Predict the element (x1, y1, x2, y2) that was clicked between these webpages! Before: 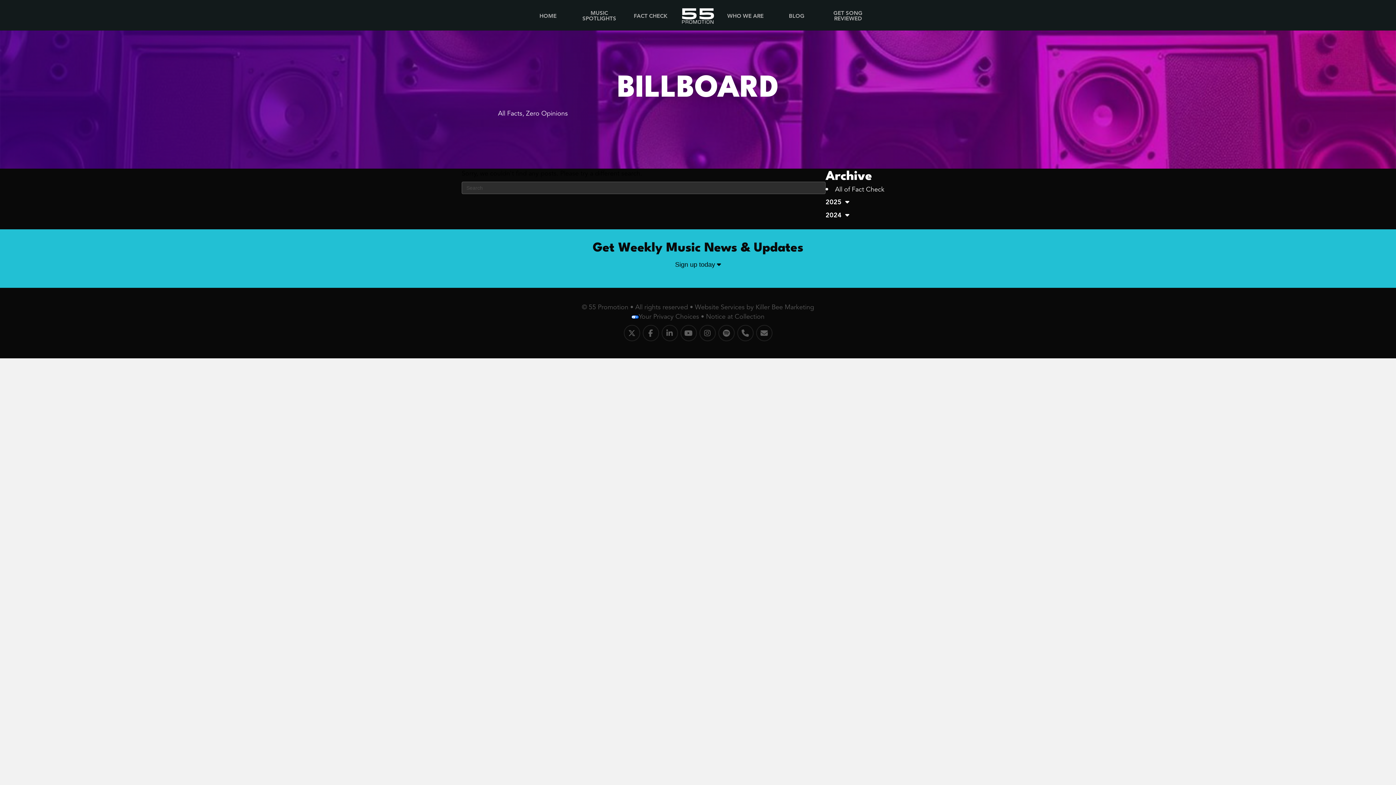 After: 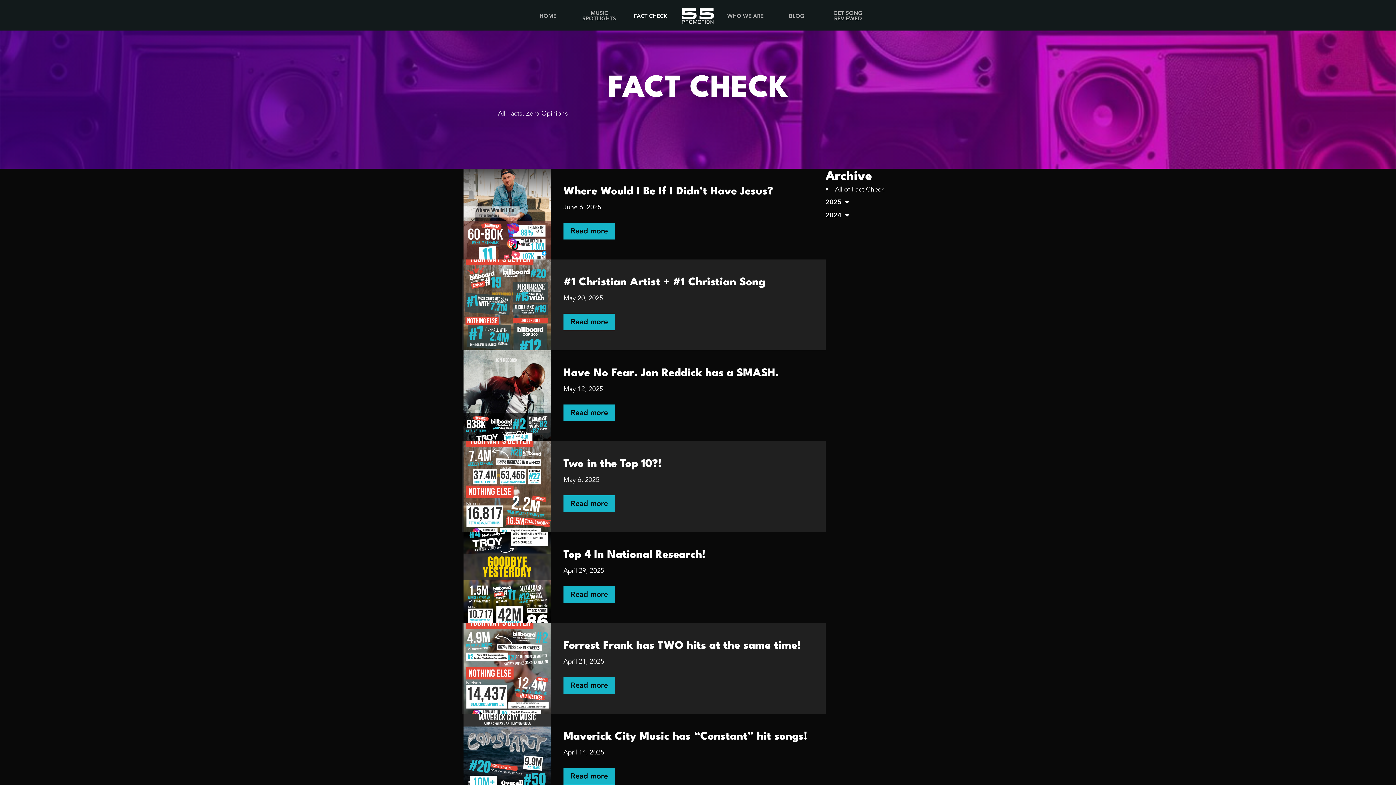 Action: label: All of Fact Check bbox: (825, 184, 934, 194)